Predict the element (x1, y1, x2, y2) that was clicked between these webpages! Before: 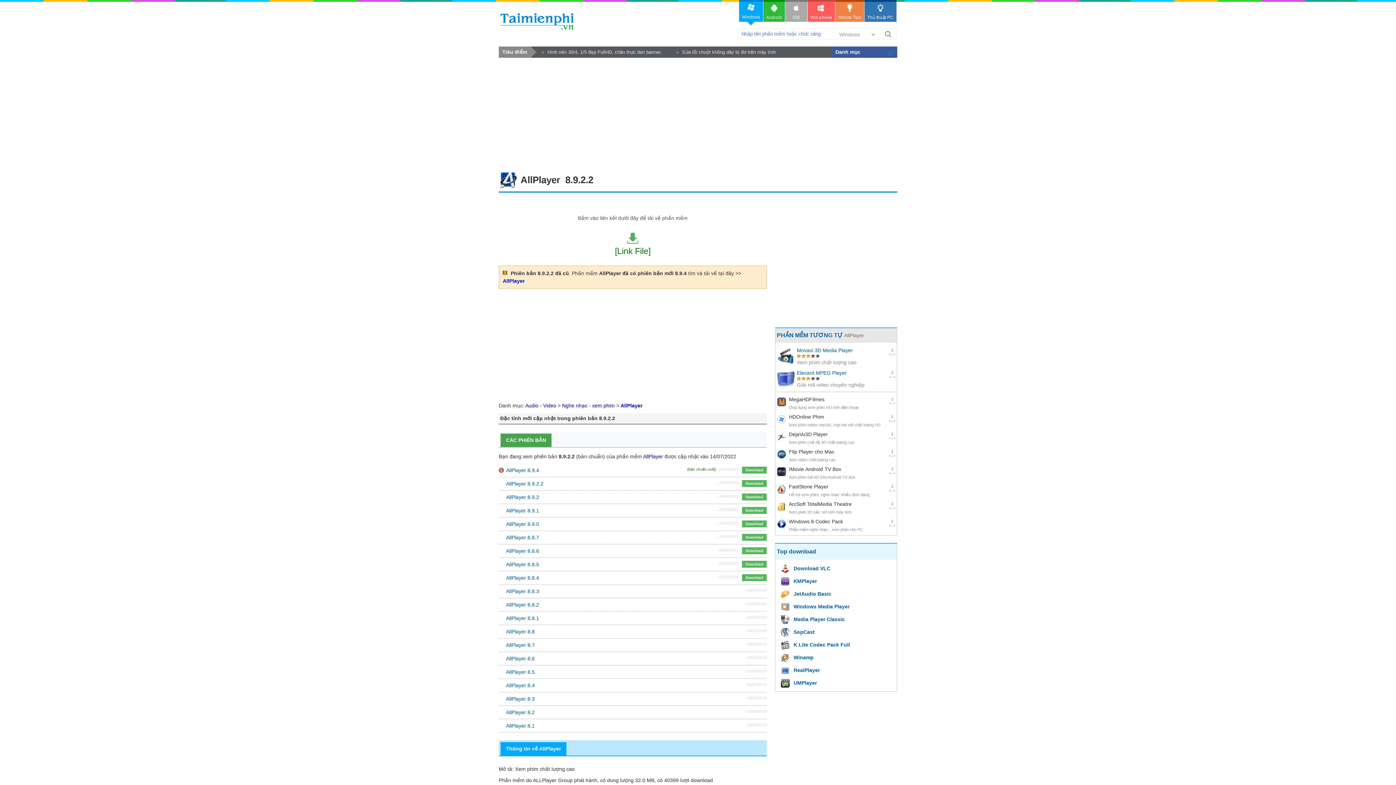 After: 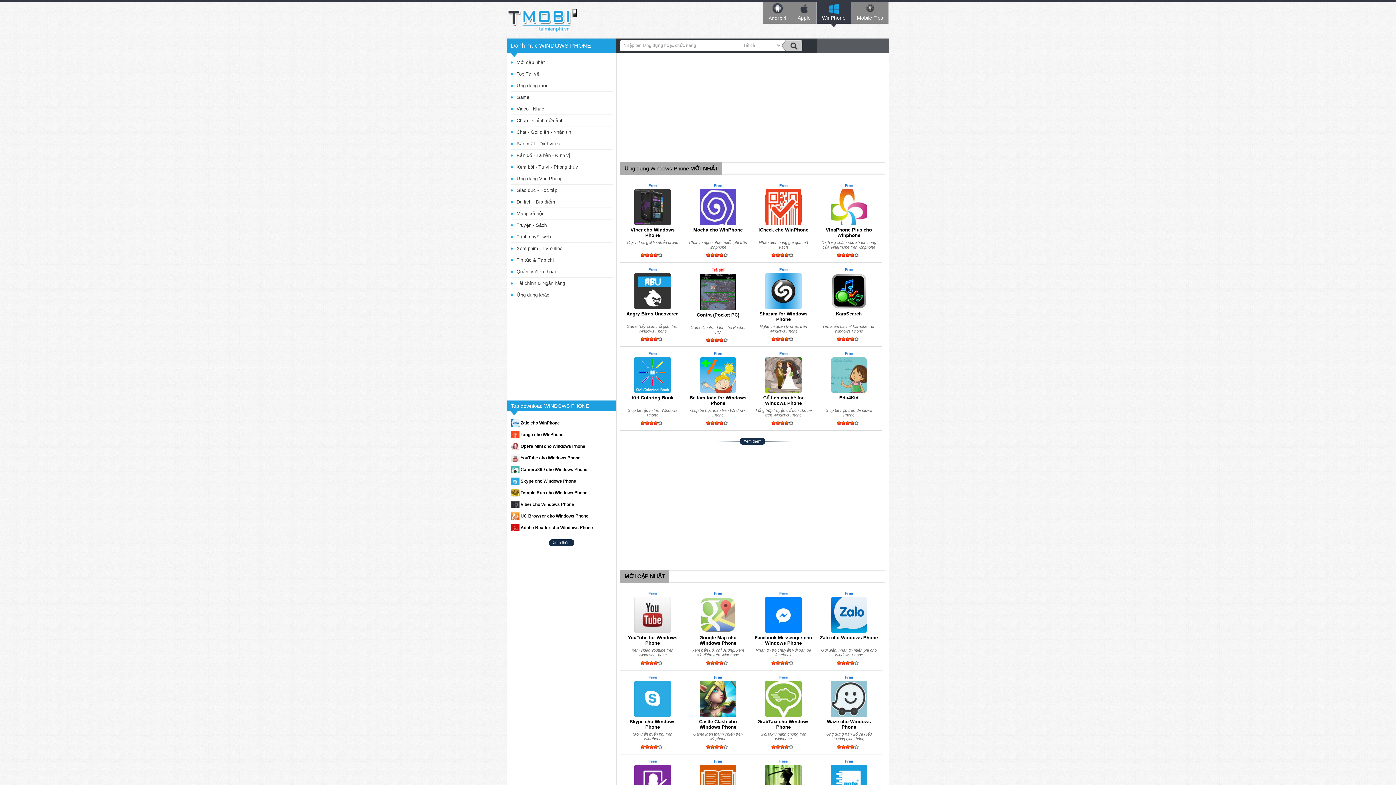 Action: label:  
Win phone bbox: (807, 0, 835, 21)